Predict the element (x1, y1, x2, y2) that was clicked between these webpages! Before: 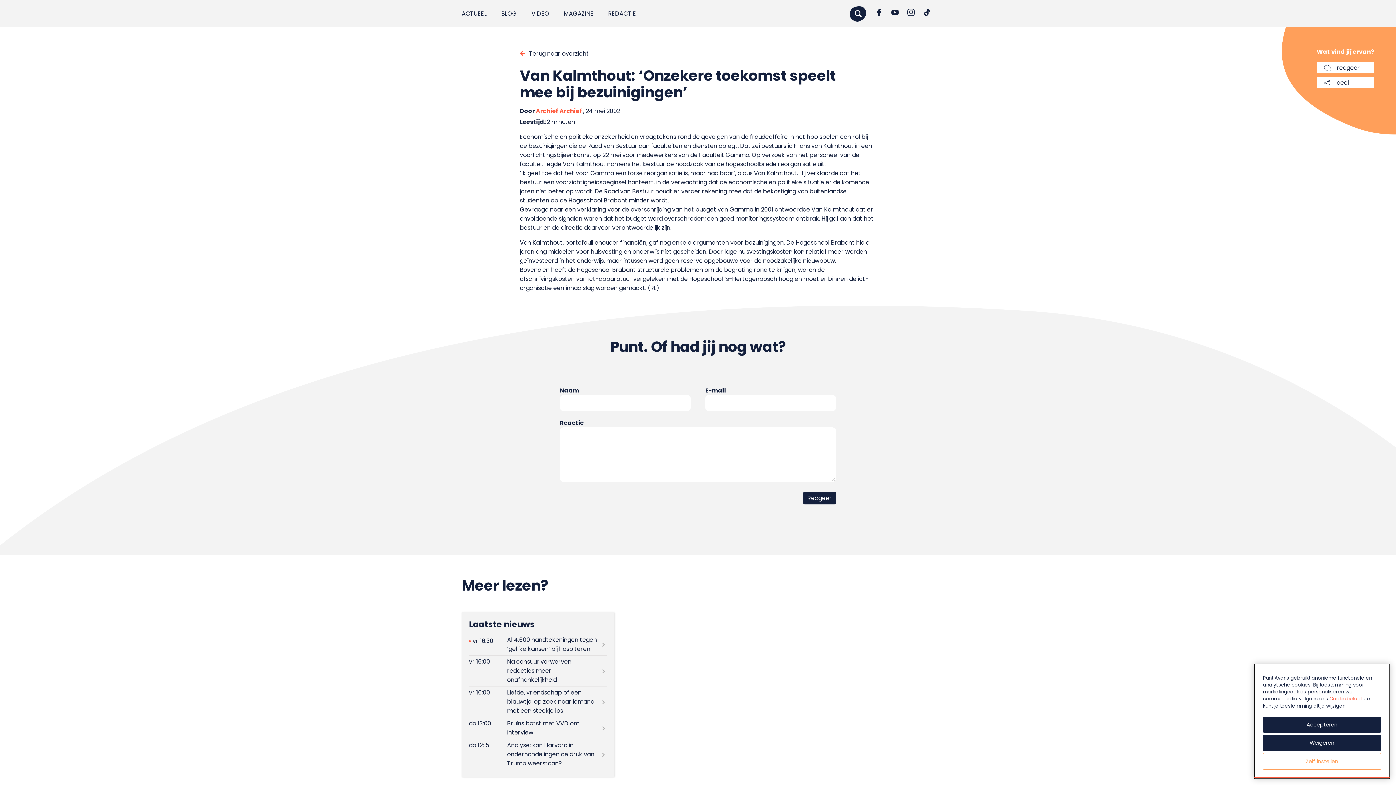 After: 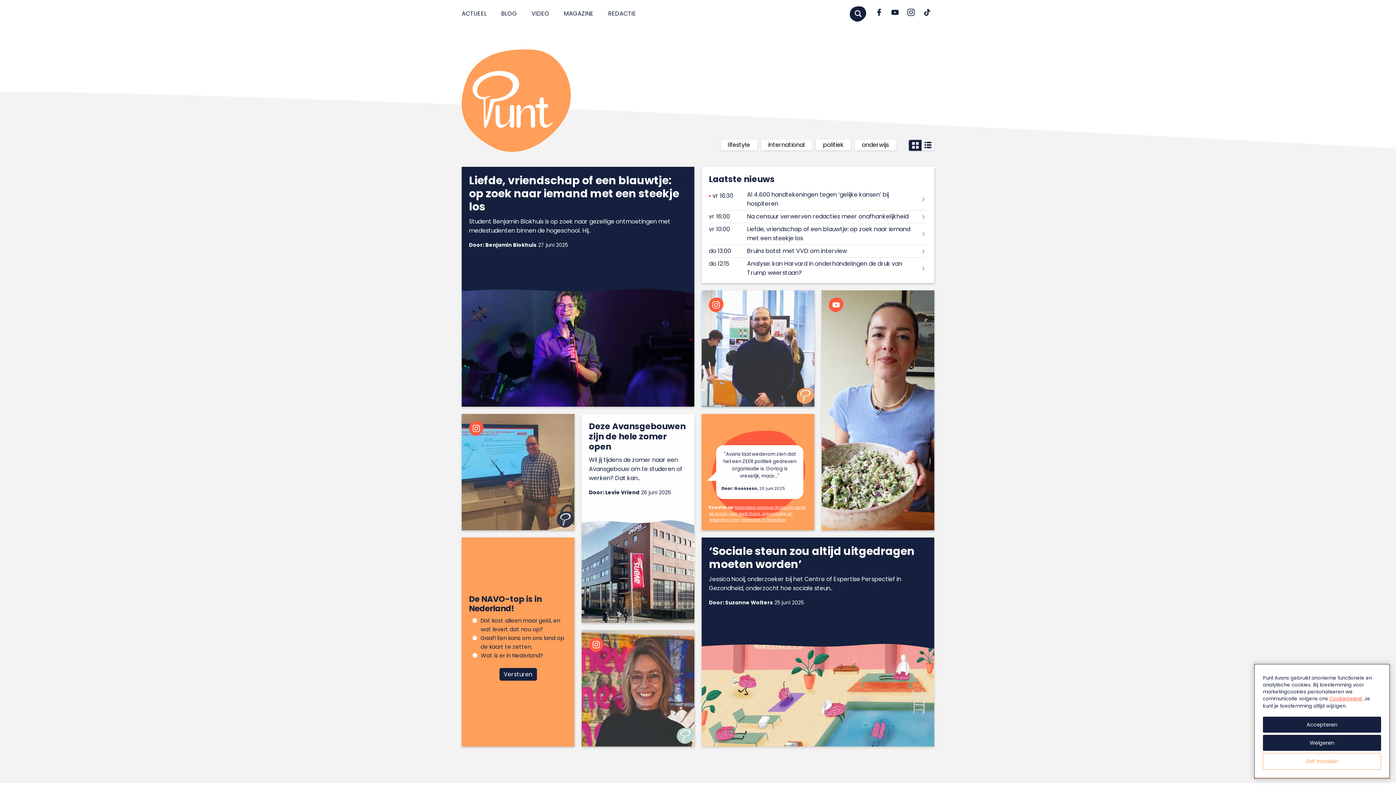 Action: label: Terug naar overzicht bbox: (520, 48, 589, 58)